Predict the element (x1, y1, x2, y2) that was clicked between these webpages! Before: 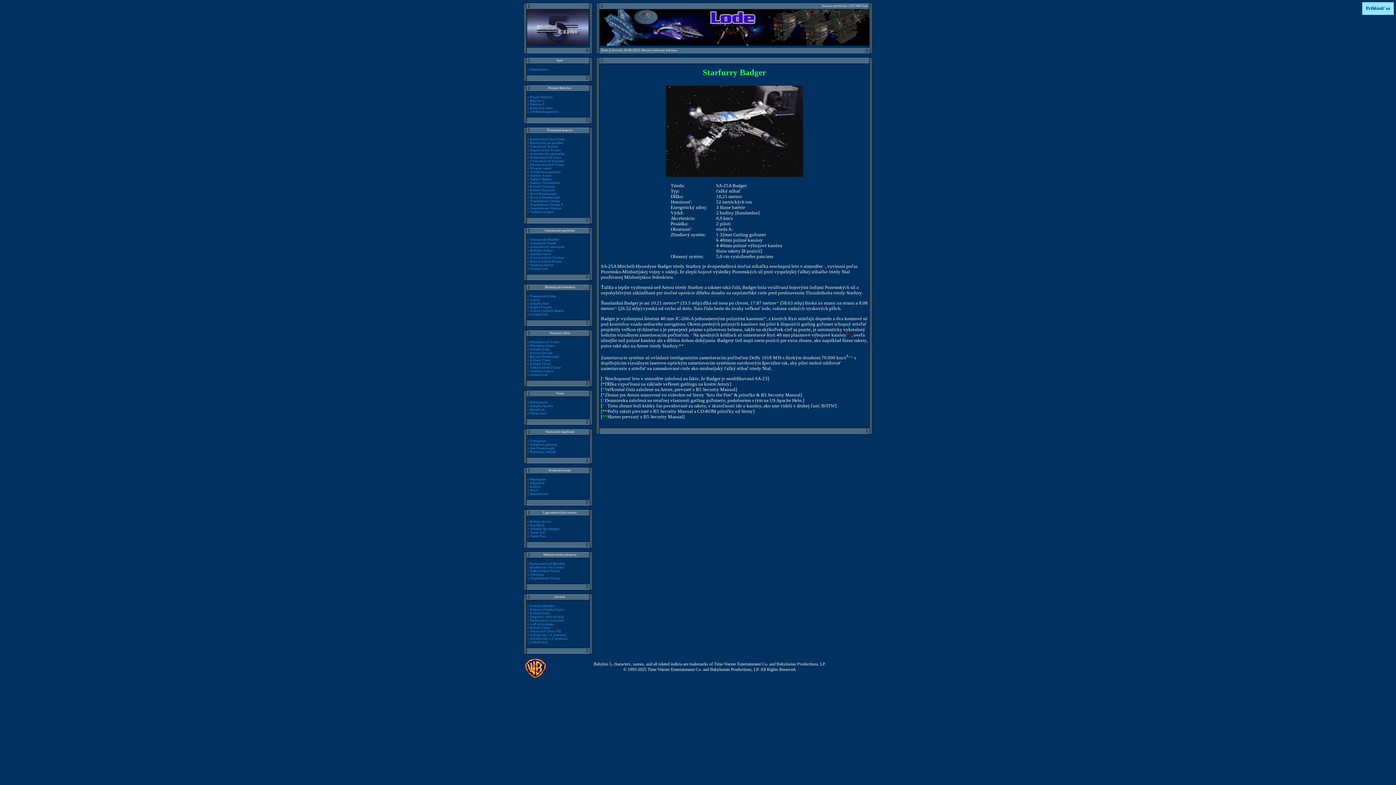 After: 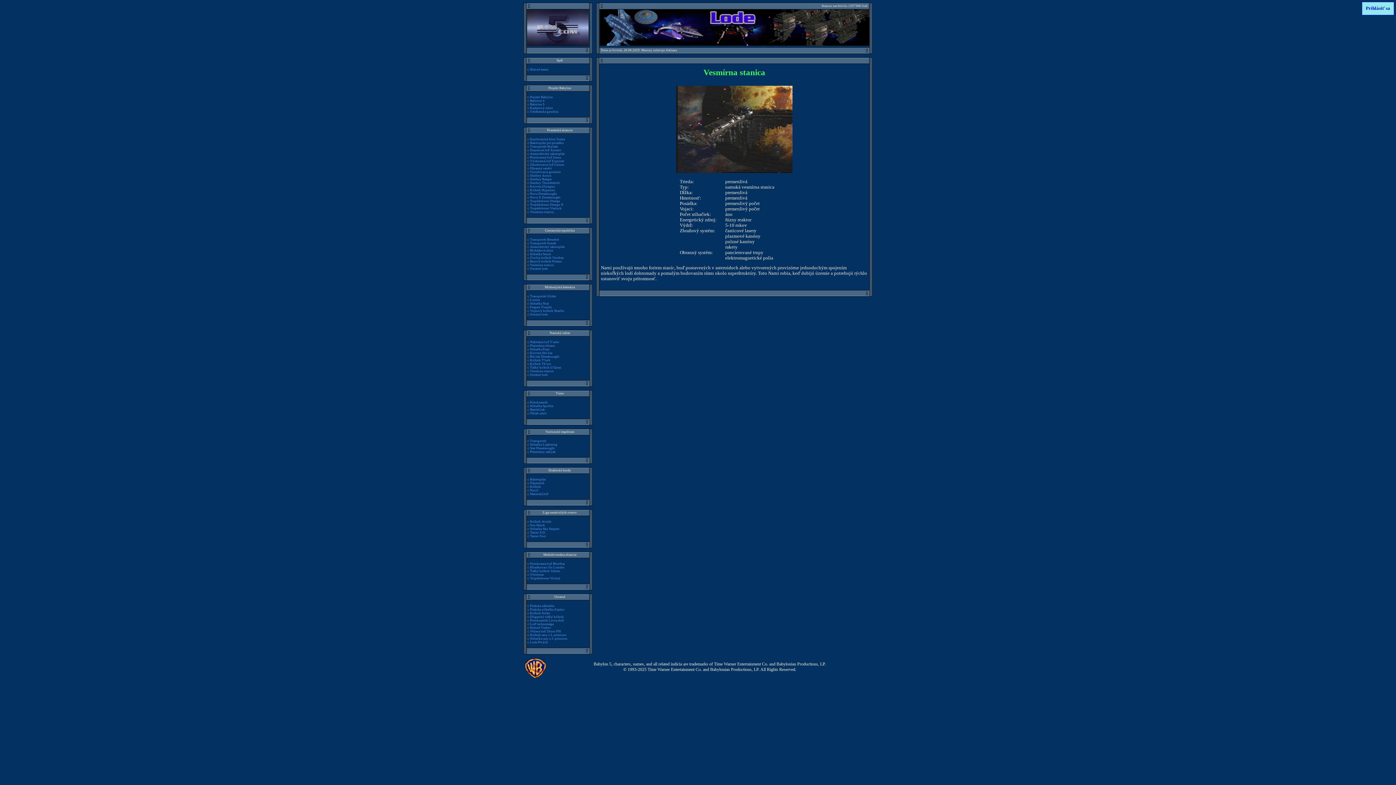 Action: bbox: (530, 369, 553, 373) label: Vesmírna stanica